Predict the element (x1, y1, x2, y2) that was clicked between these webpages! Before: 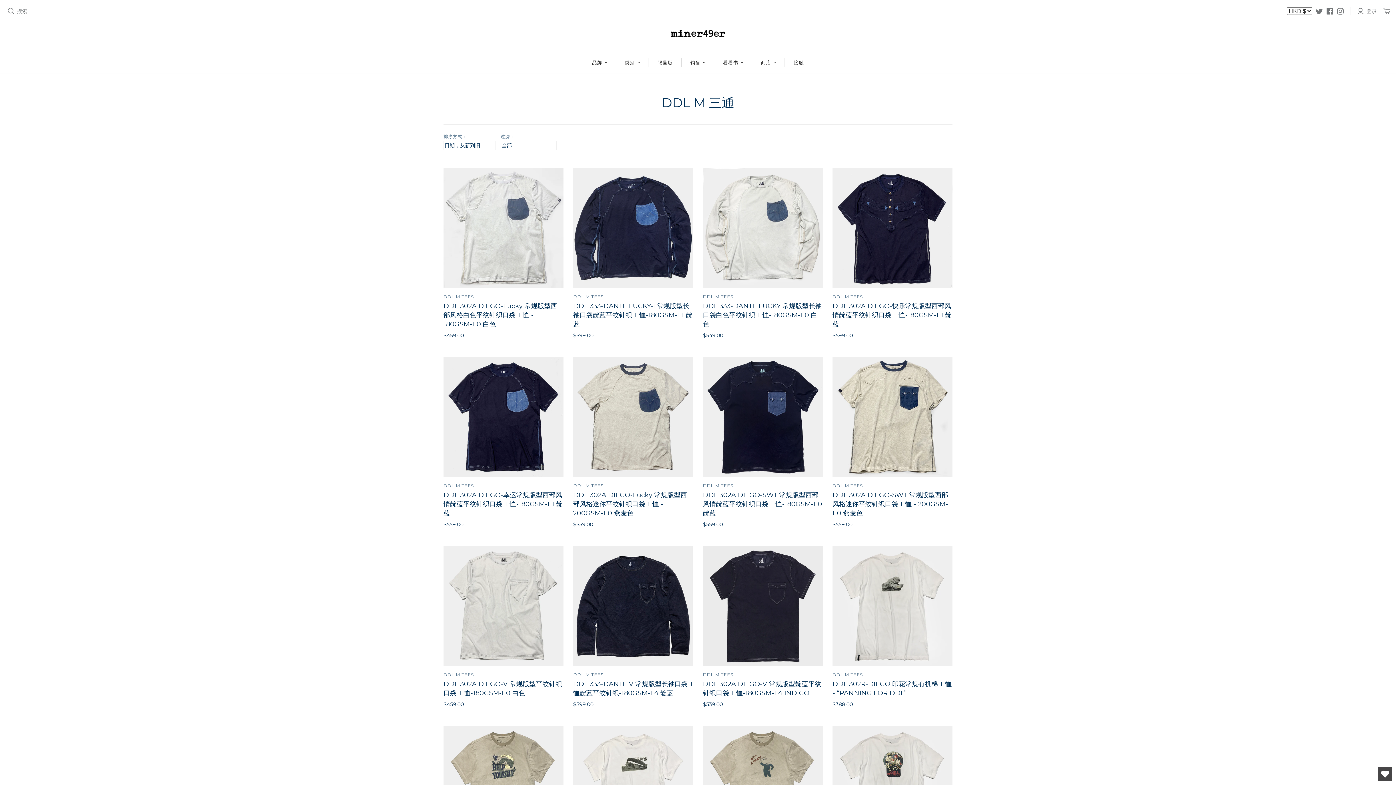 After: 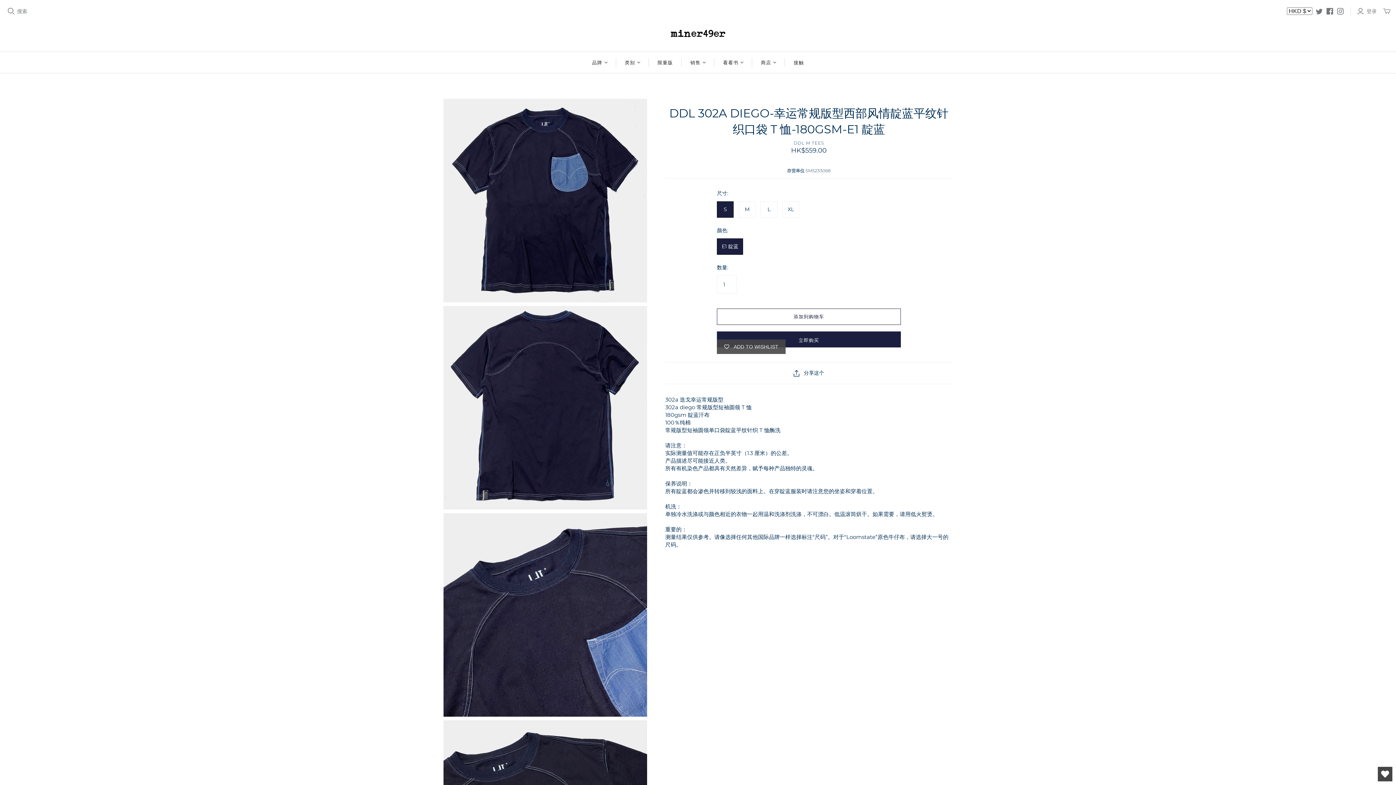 Action: label: DDL 302A DIEGO-幸运常规版型西部风情靛蓝平纹针织口袋 T 恤-180GSM-E1 靛蓝 bbox: (443, 491, 562, 517)